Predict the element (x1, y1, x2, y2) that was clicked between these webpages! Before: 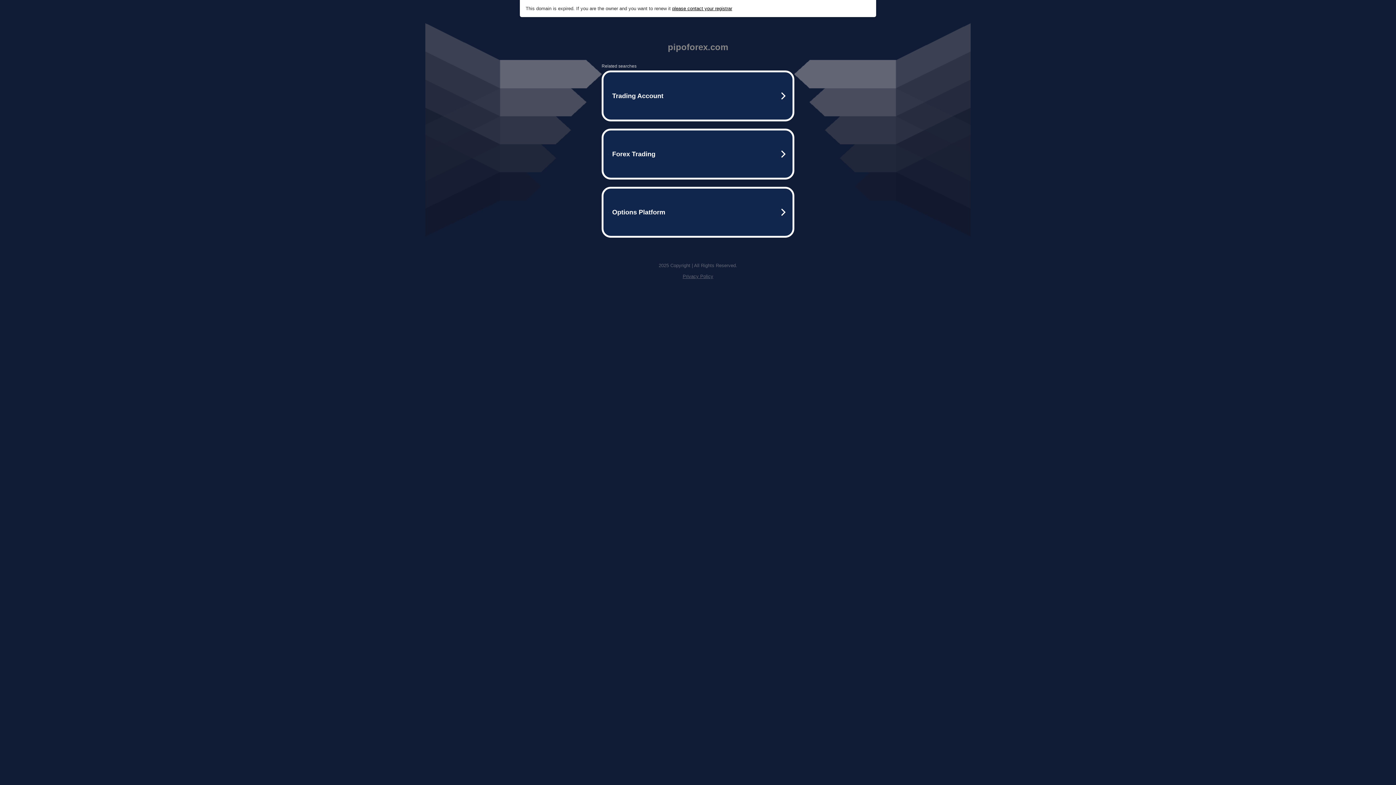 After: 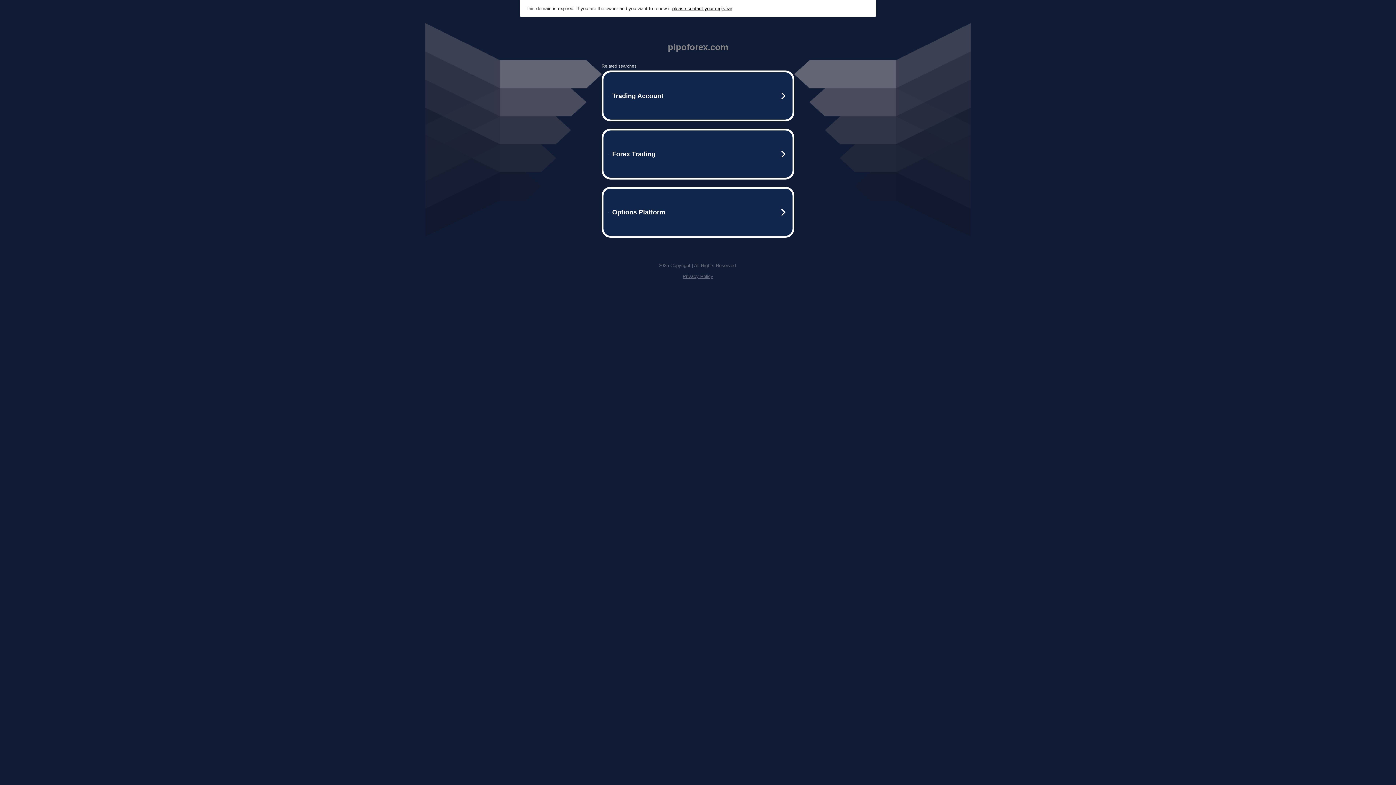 Action: label: please contact your registrar bbox: (672, 5, 732, 11)